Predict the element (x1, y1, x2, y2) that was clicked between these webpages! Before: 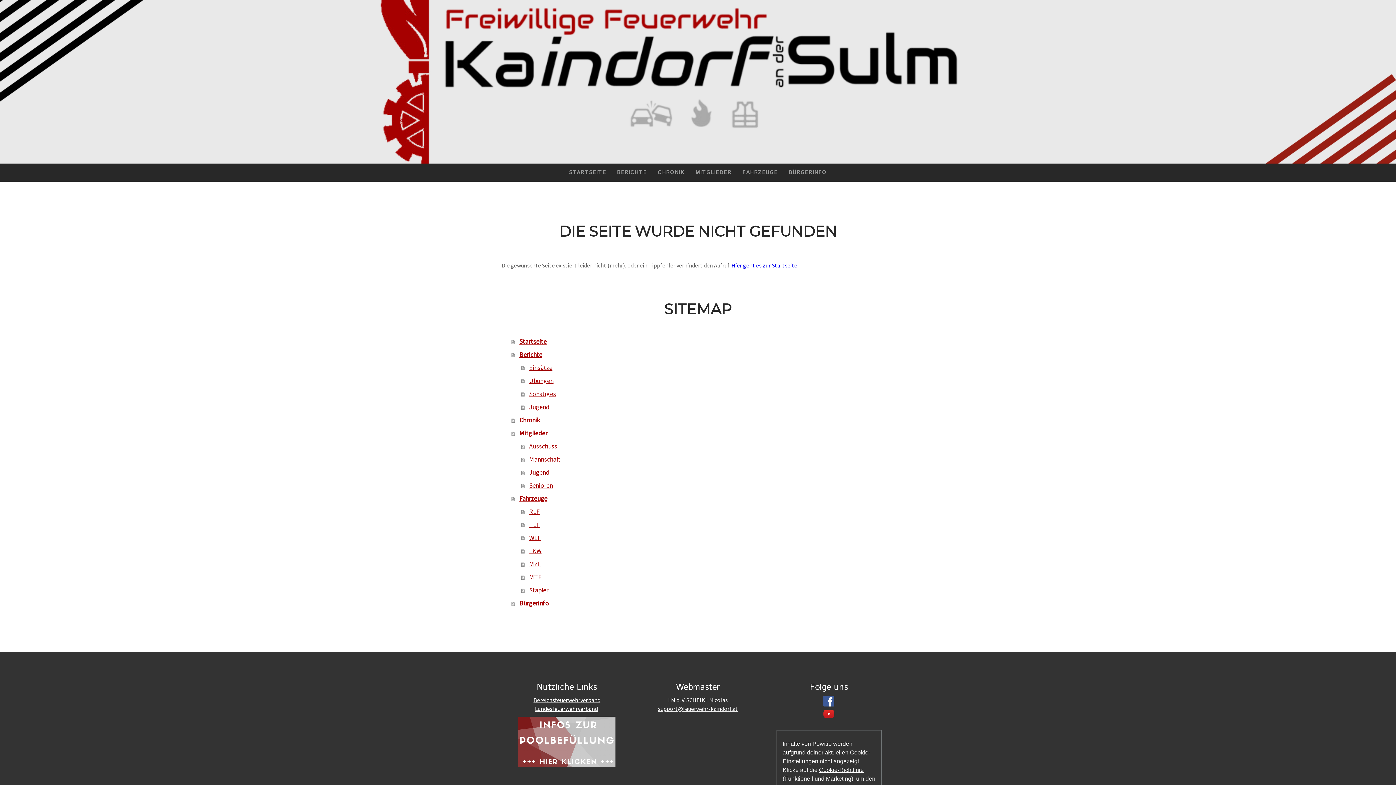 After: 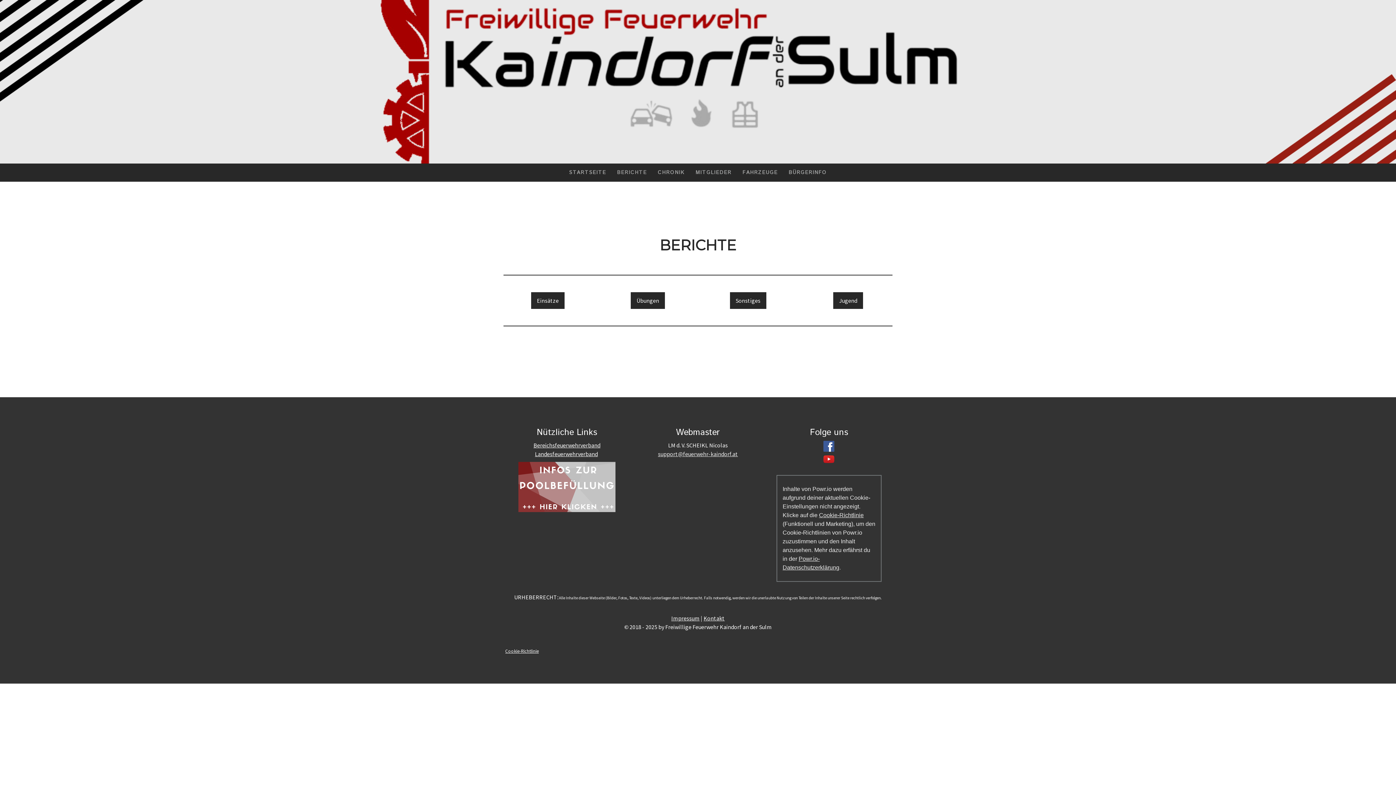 Action: label: Berichte bbox: (511, 348, 894, 361)